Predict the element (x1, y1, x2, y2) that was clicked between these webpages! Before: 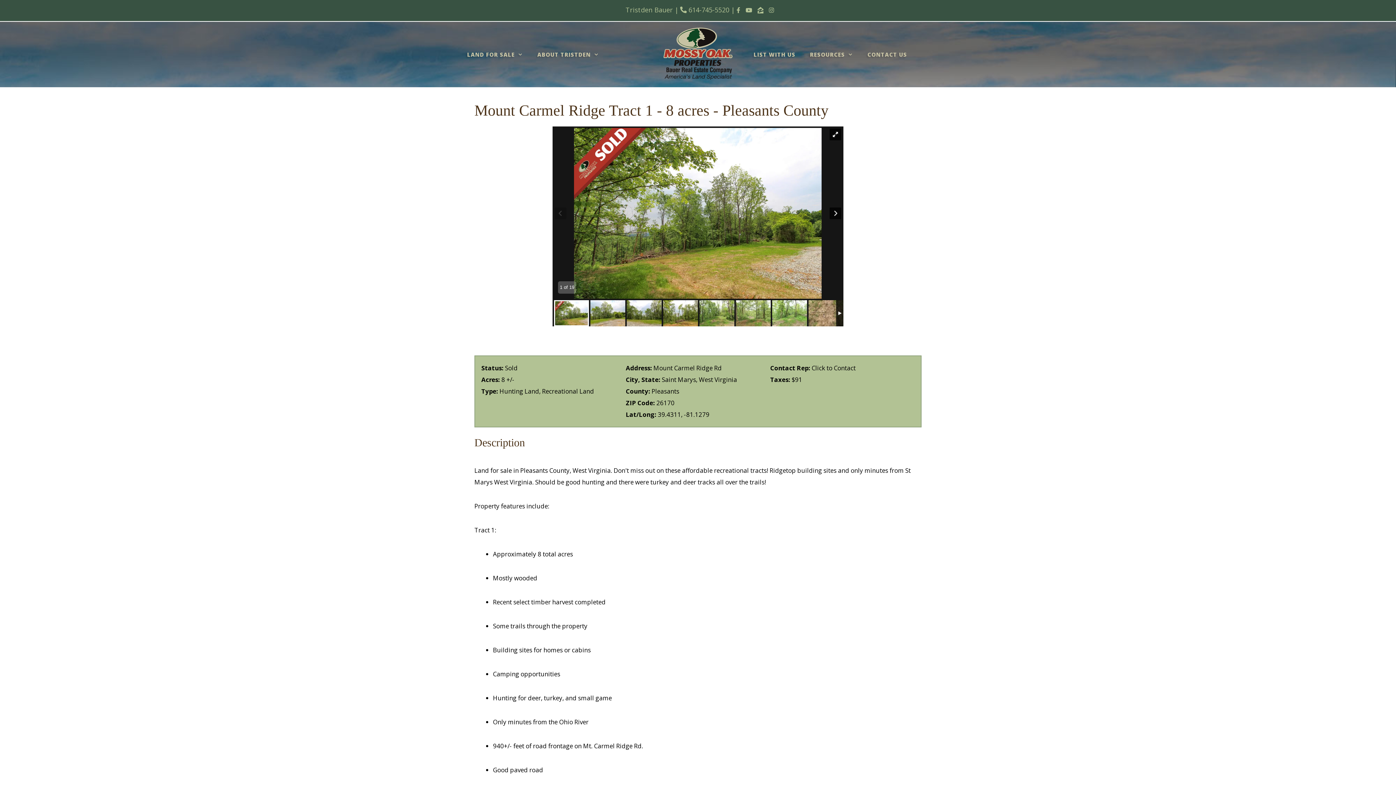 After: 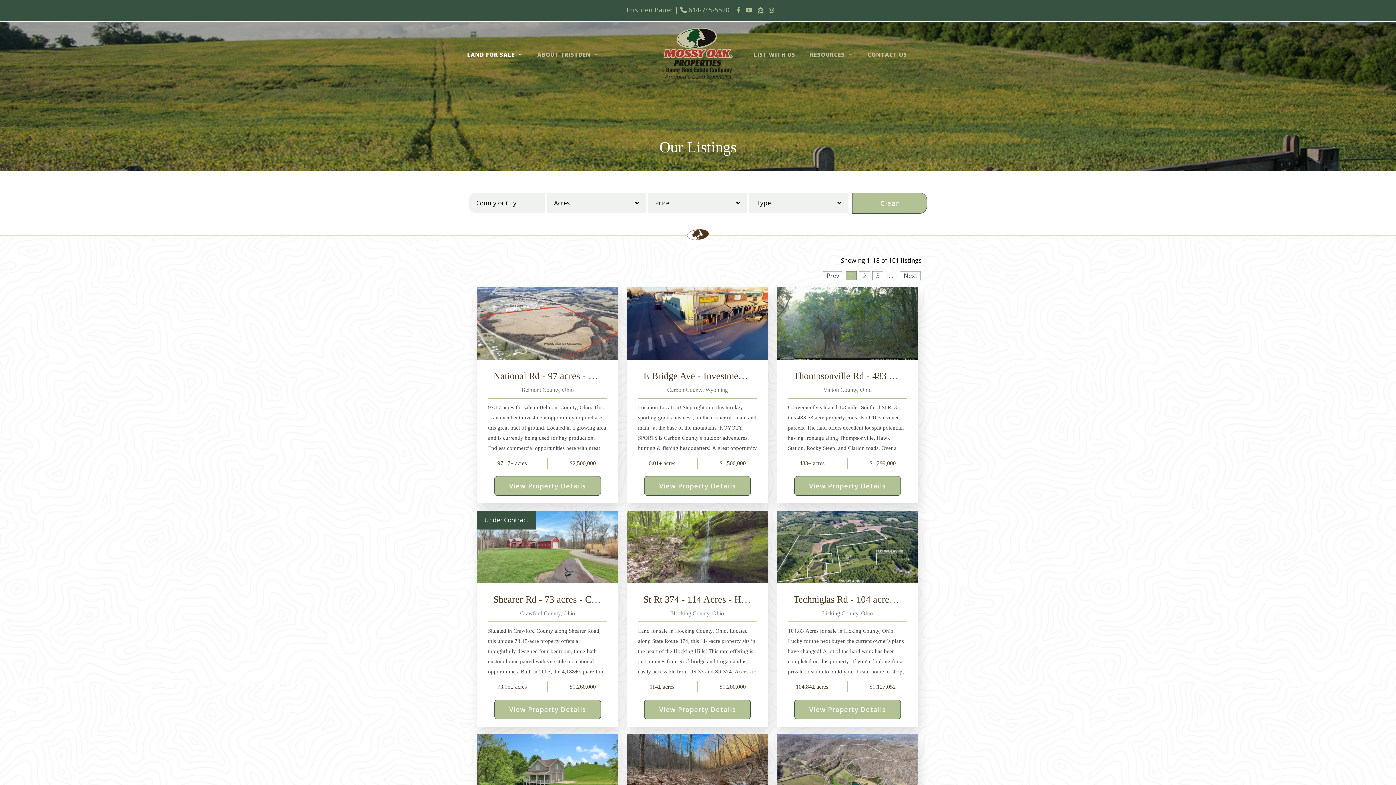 Action: label: LAND FOR SALE bbox: (460, 43, 530, 65)